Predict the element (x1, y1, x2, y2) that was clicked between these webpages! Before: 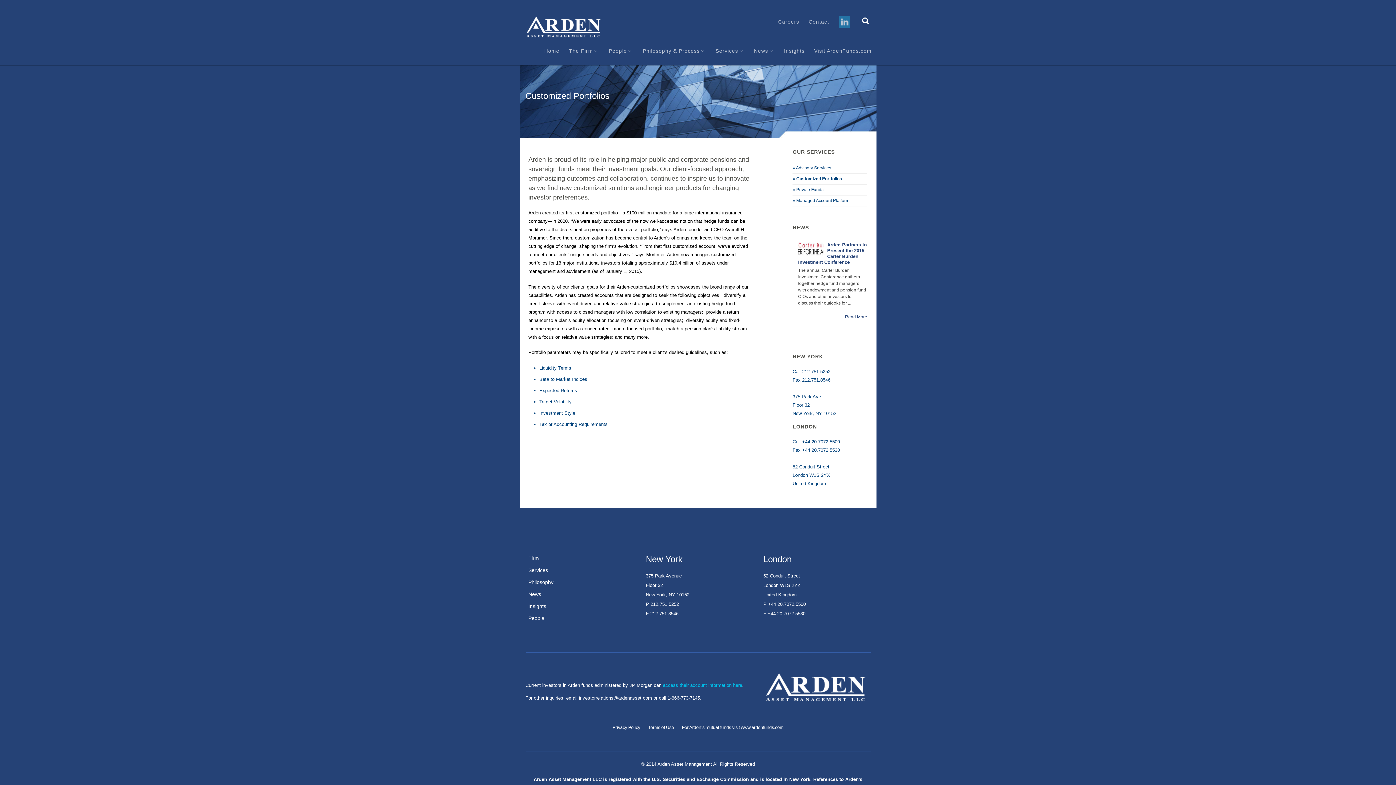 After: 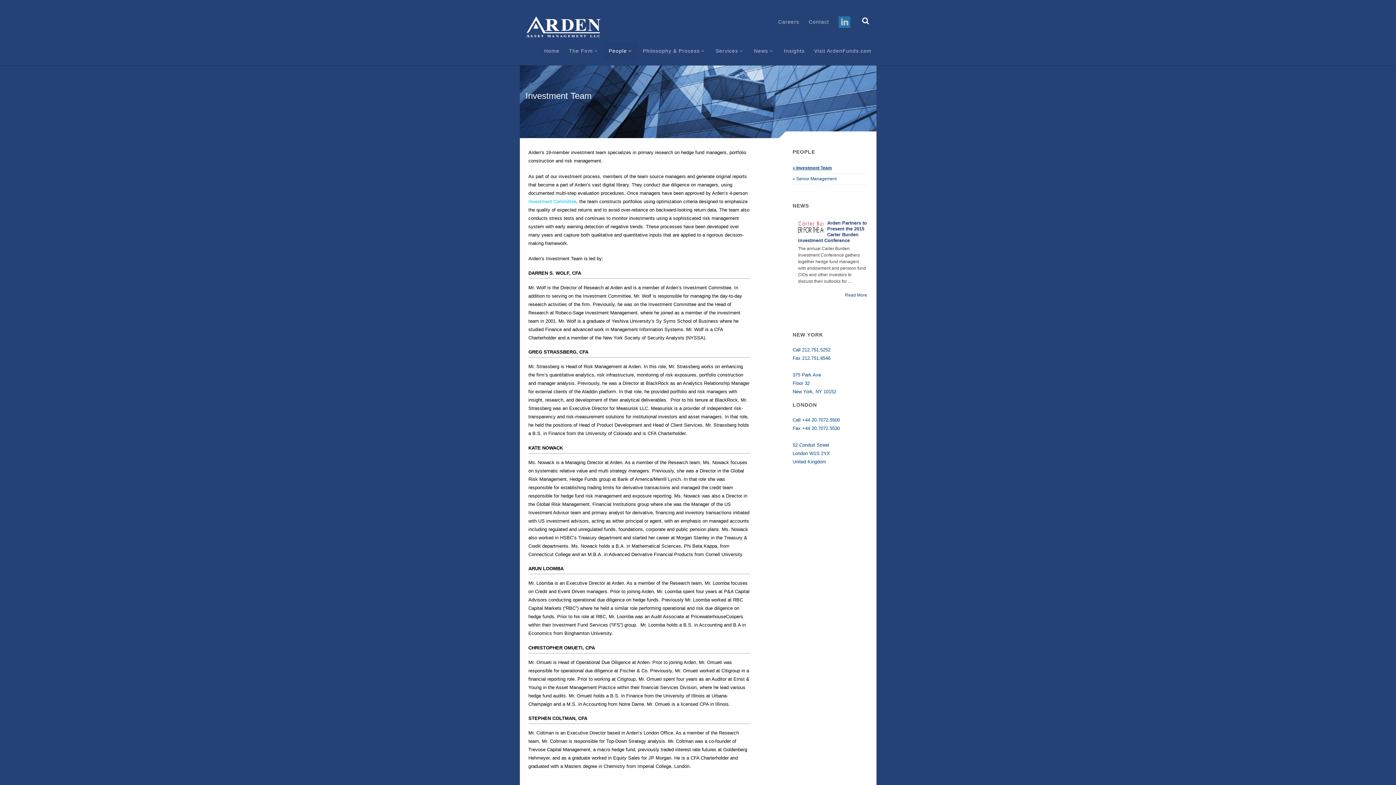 Action: bbox: (528, 615, 544, 621) label: People